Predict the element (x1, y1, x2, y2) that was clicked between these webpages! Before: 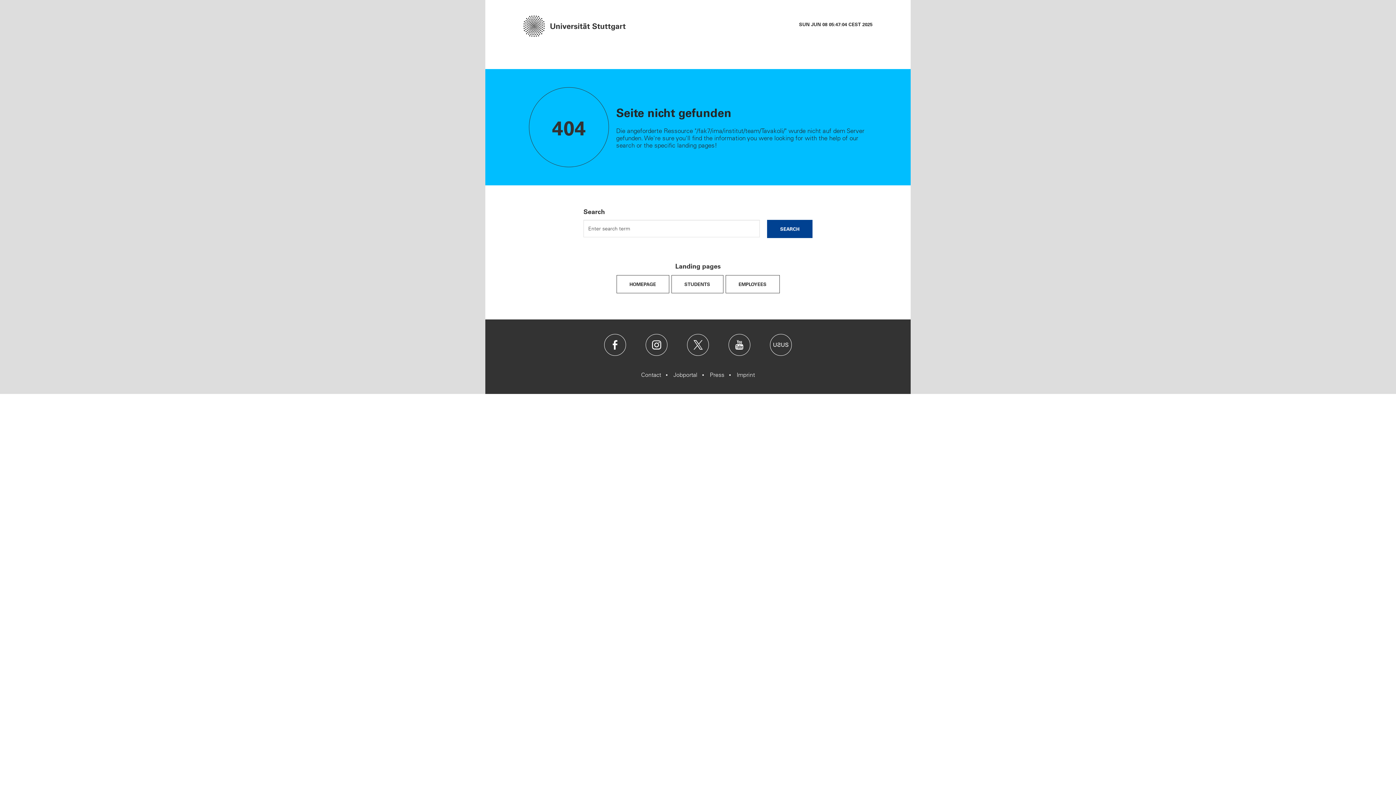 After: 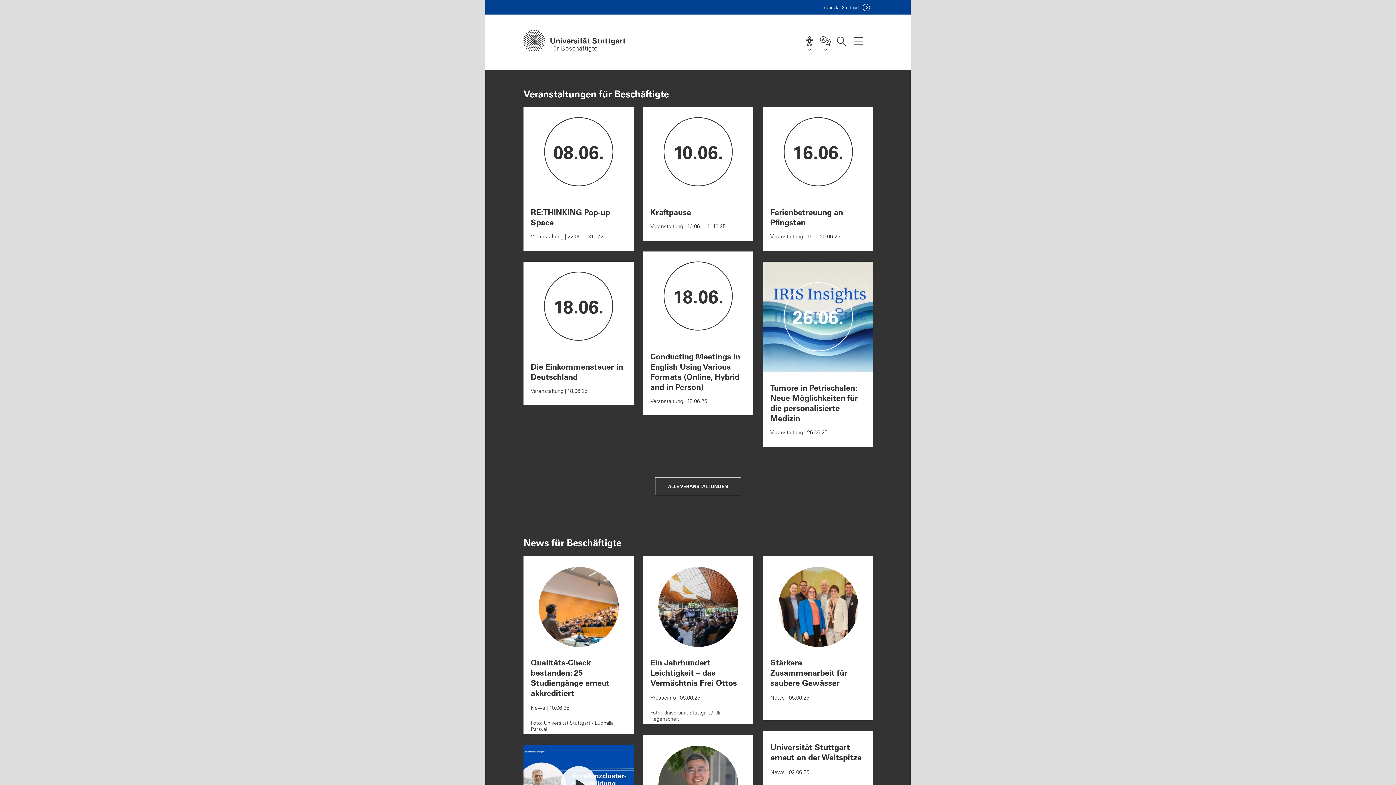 Action: label: EMPLOYEES bbox: (725, 275, 779, 293)